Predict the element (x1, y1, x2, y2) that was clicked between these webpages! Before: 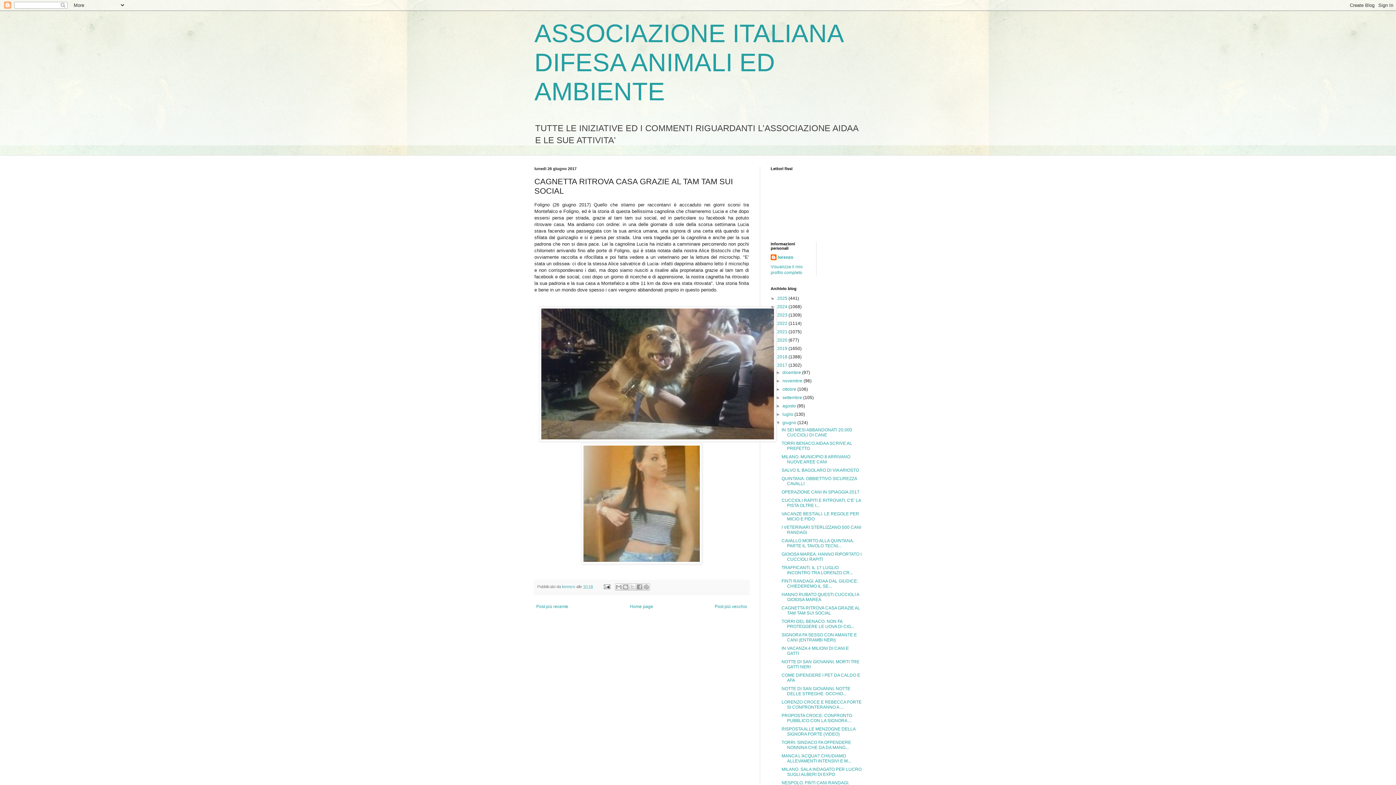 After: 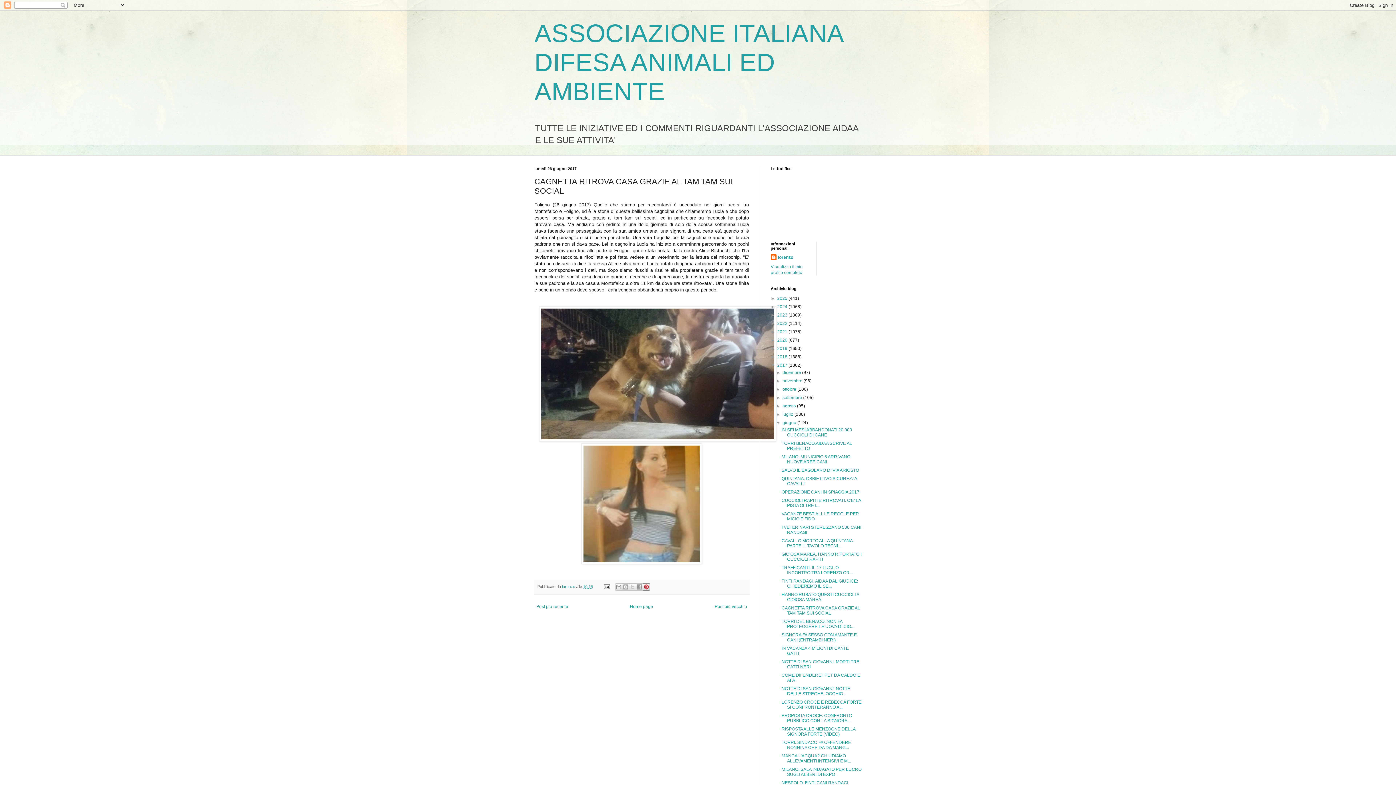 Action: label: Condividi su Pinterest bbox: (642, 583, 650, 590)